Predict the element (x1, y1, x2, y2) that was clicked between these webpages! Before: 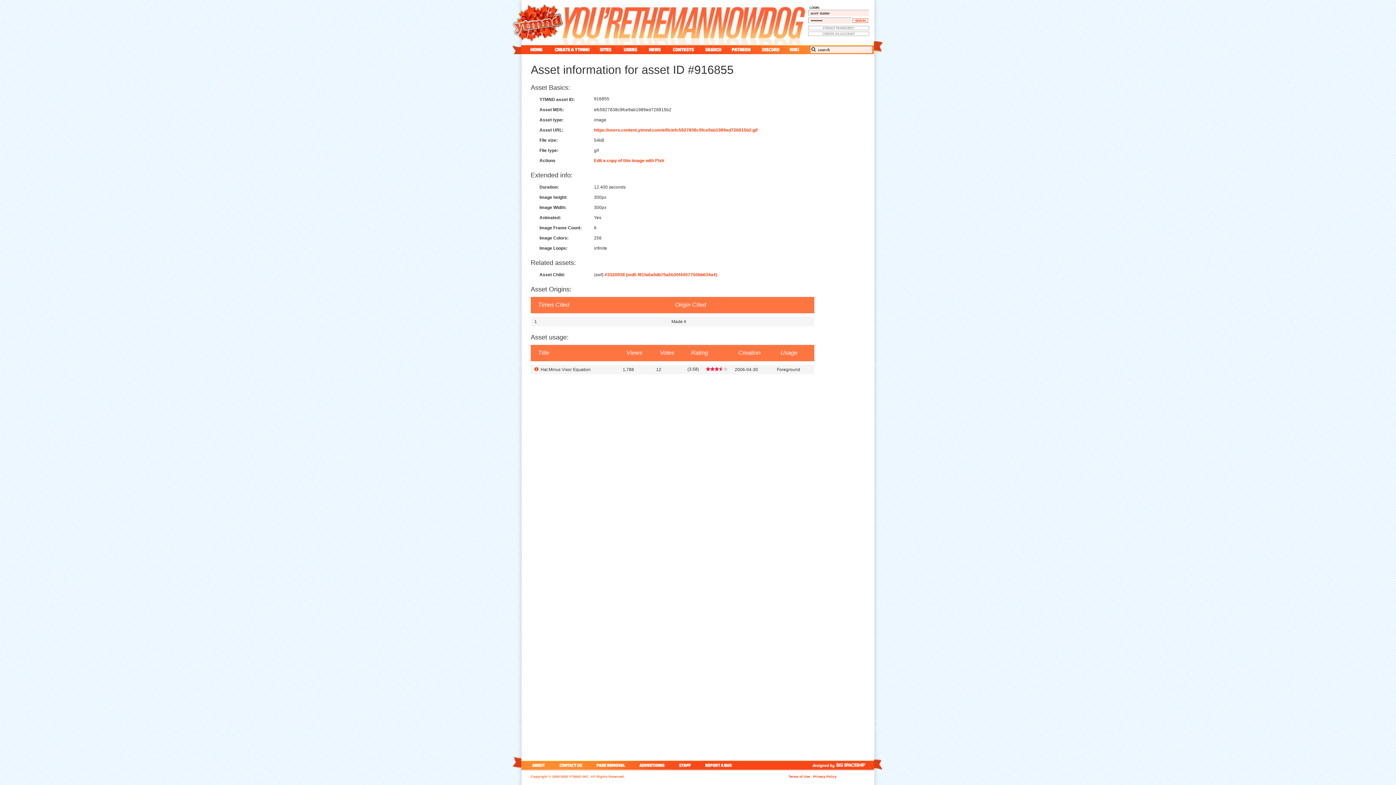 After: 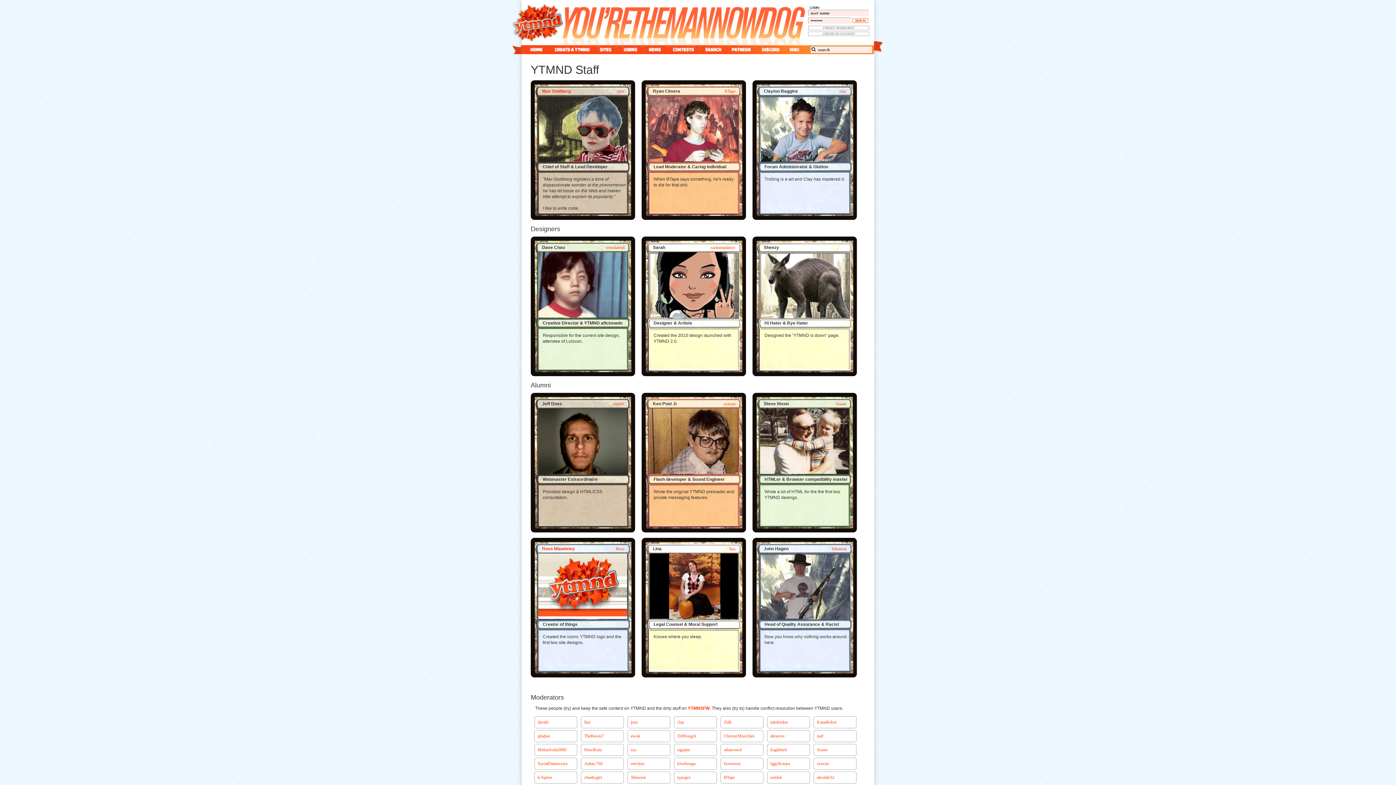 Action: label: staff bbox: (671, 761, 700, 770)